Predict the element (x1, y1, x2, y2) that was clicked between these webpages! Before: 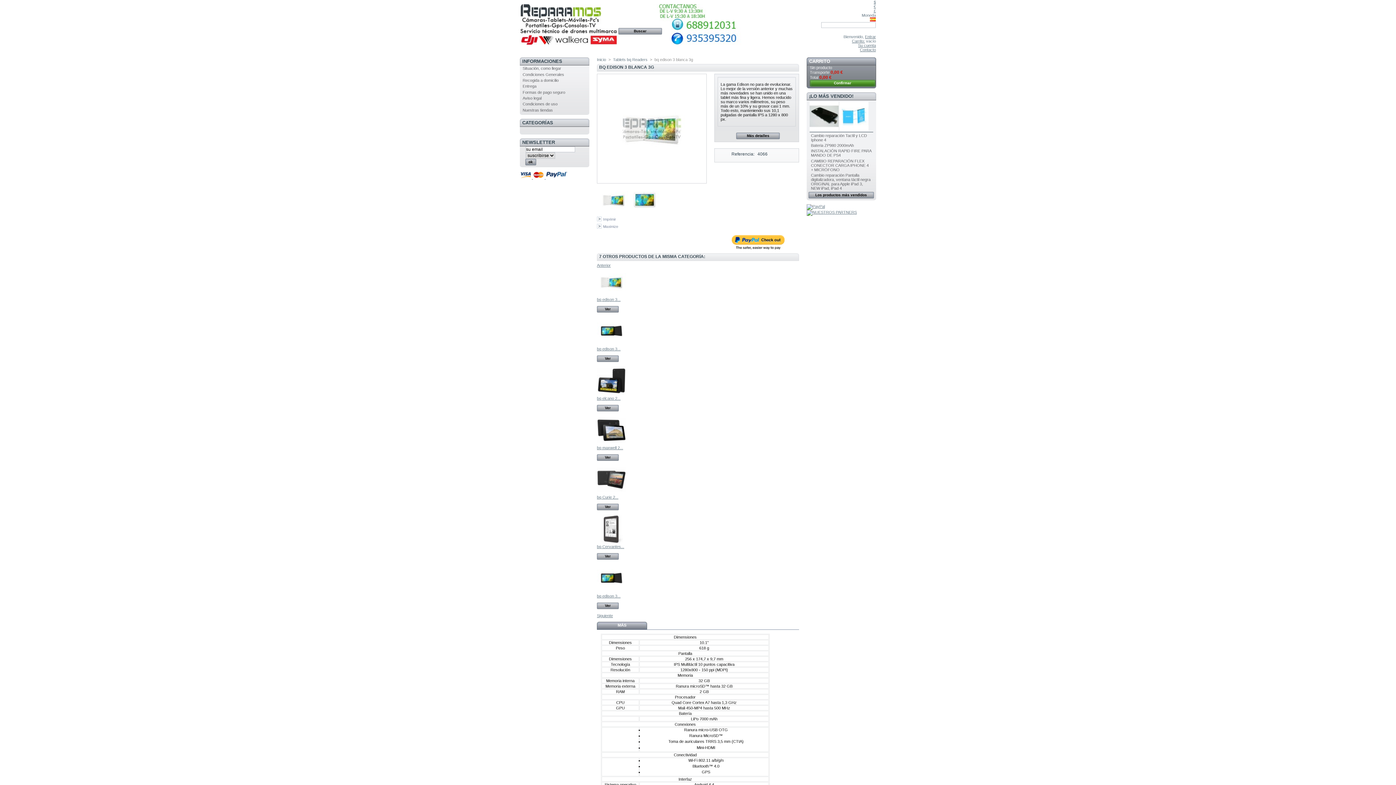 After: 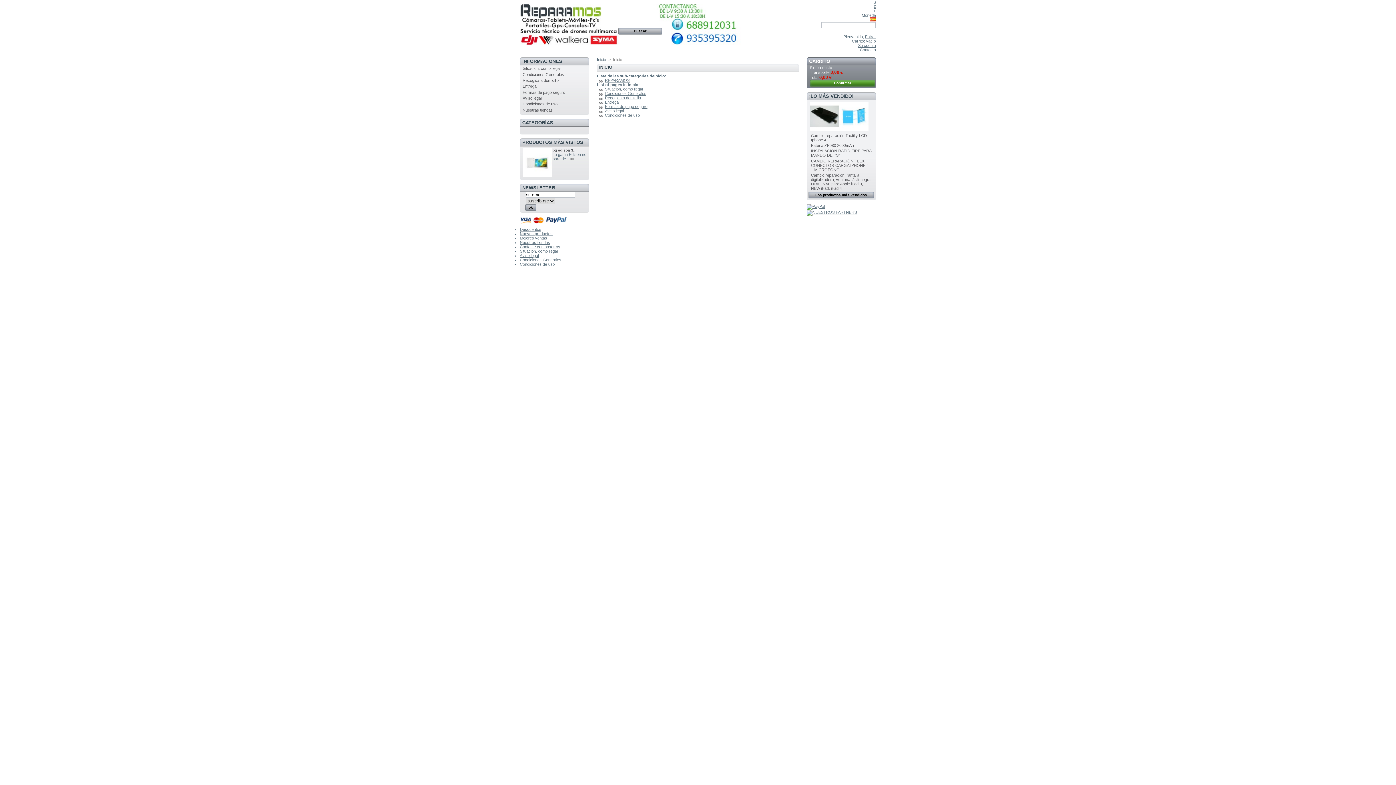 Action: label: INFORMACIONES bbox: (522, 58, 562, 64)